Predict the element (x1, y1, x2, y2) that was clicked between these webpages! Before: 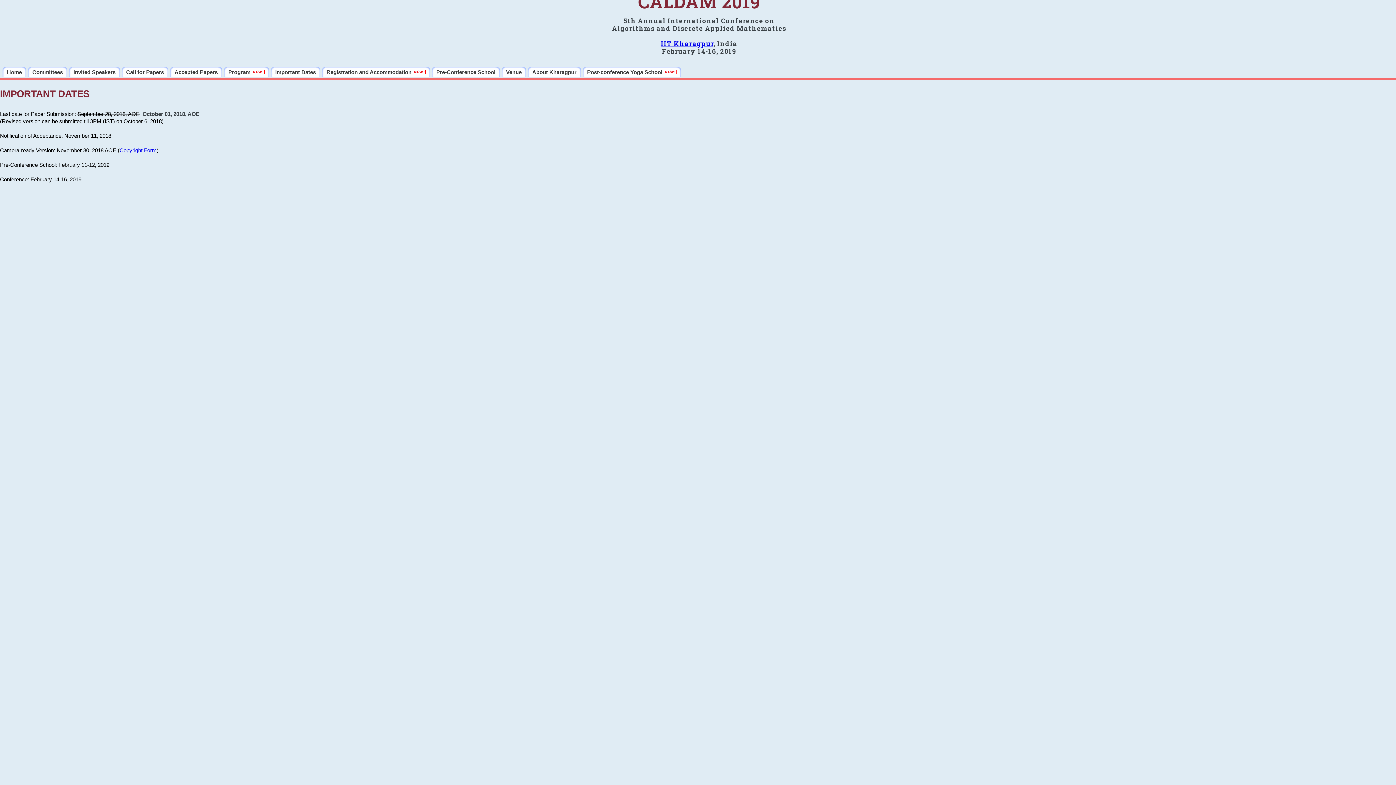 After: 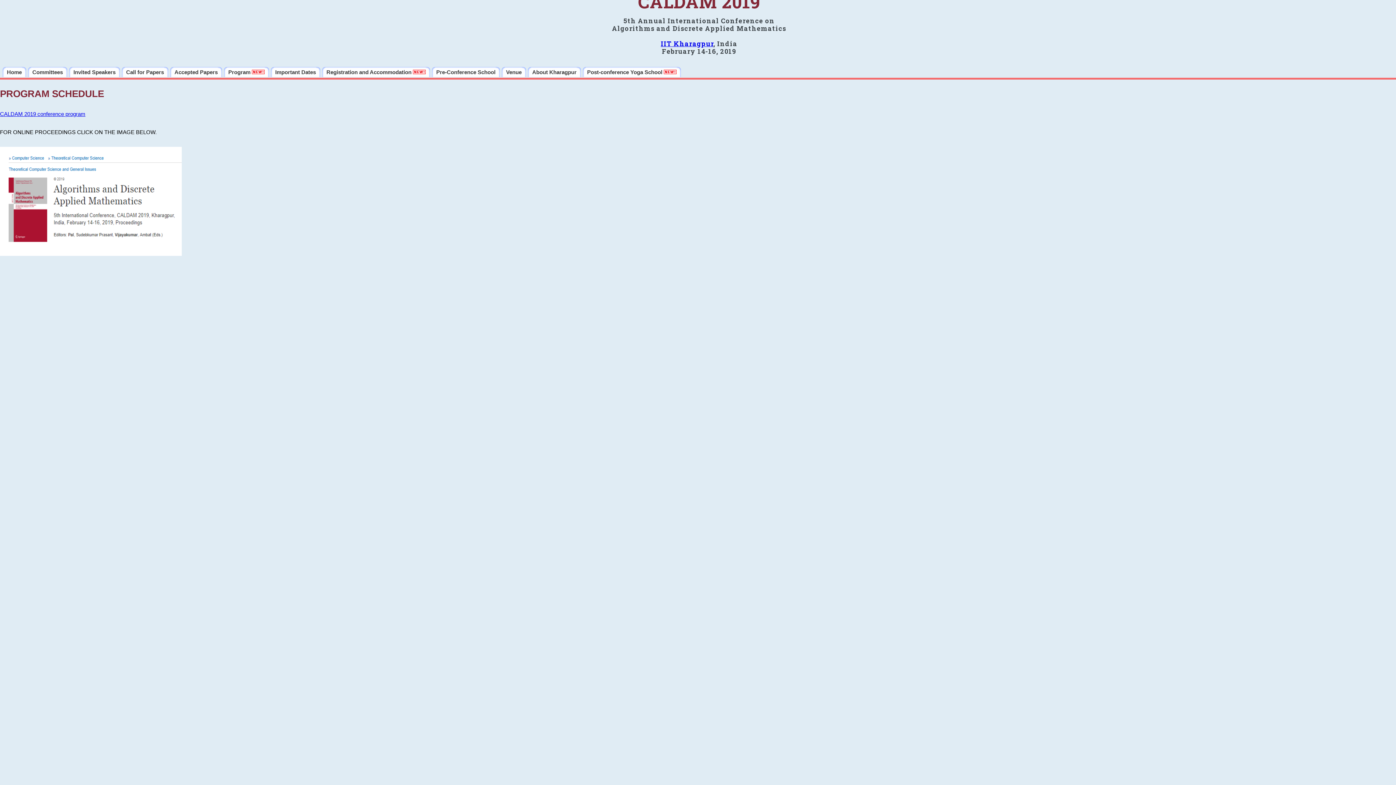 Action: label: Program  bbox: (224, 66, 269, 77)